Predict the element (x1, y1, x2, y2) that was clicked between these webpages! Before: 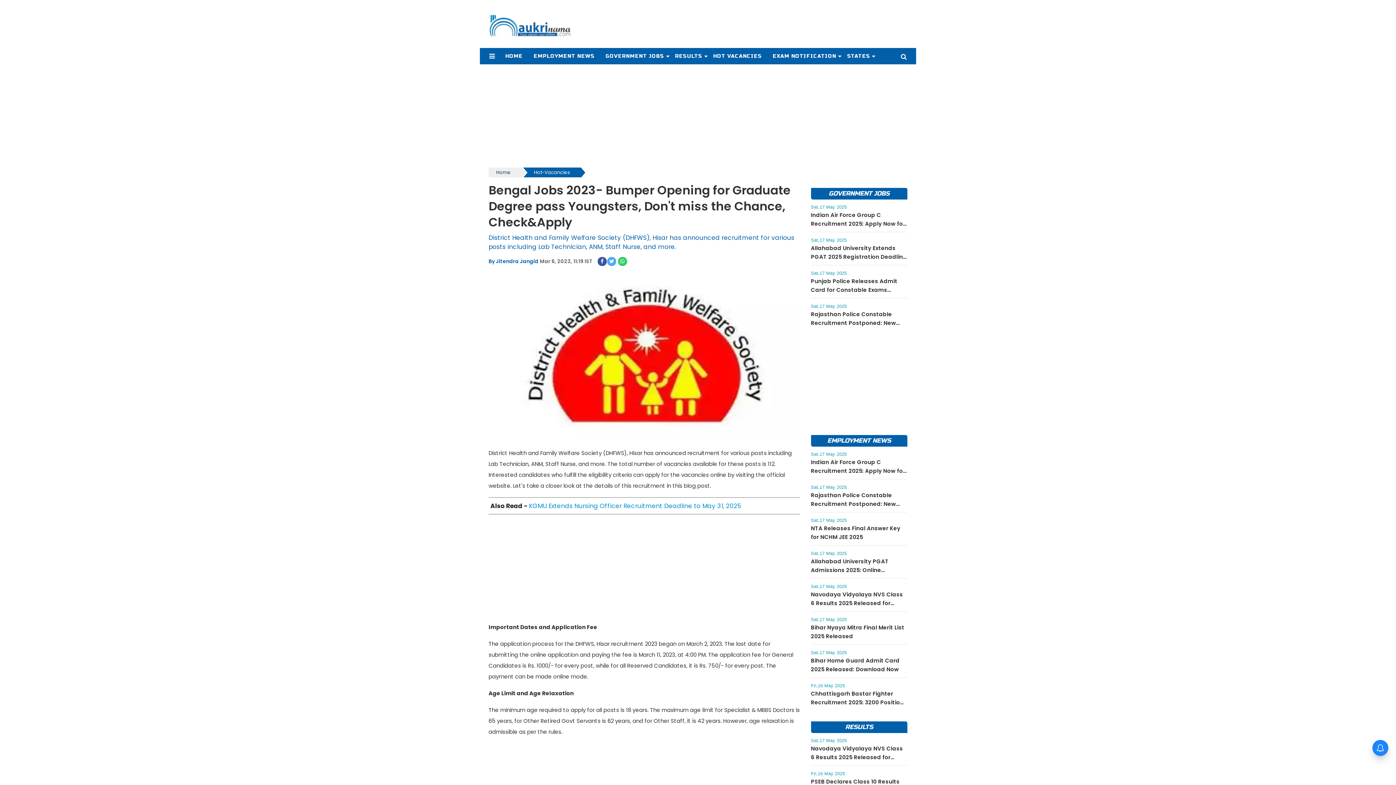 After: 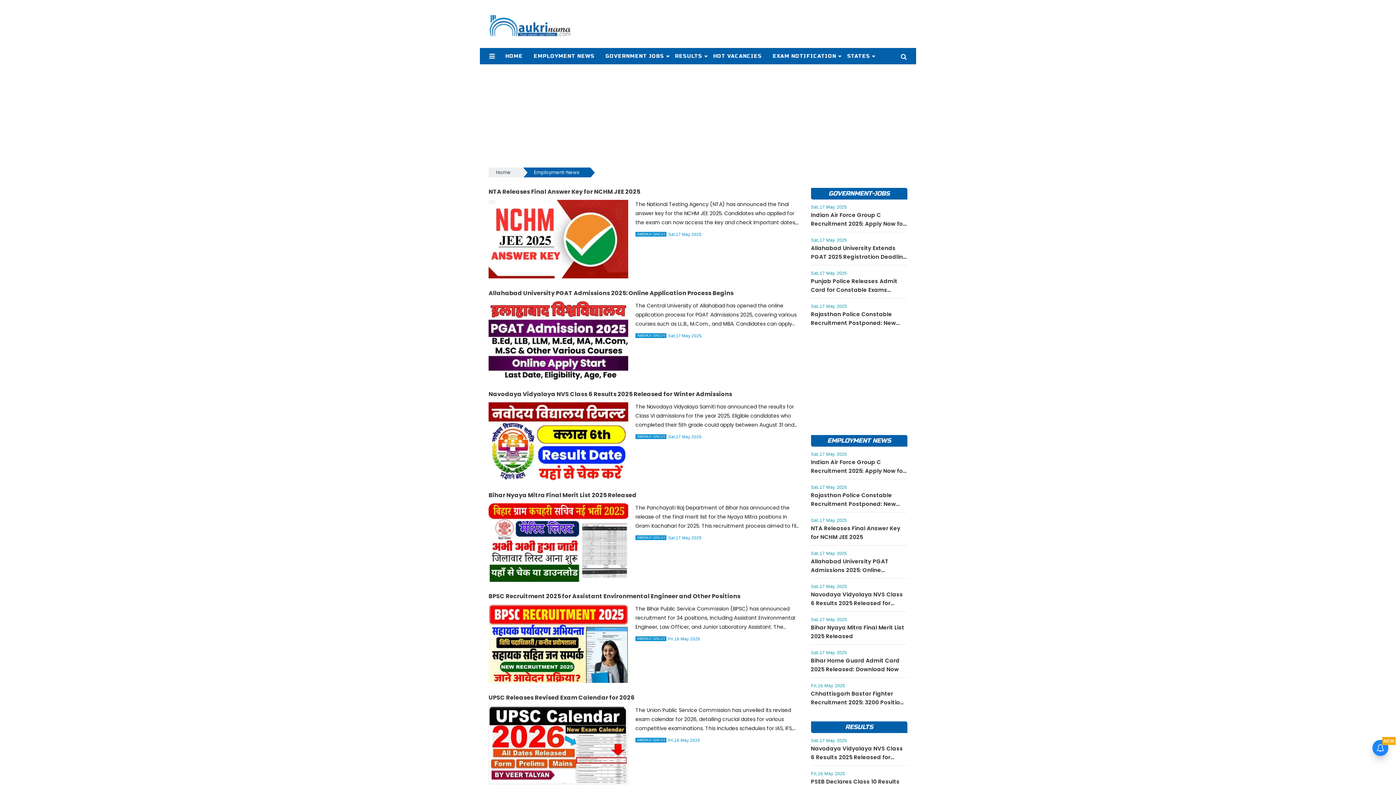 Action: label: EMPLOYMENT NEWS bbox: (811, 435, 907, 446)